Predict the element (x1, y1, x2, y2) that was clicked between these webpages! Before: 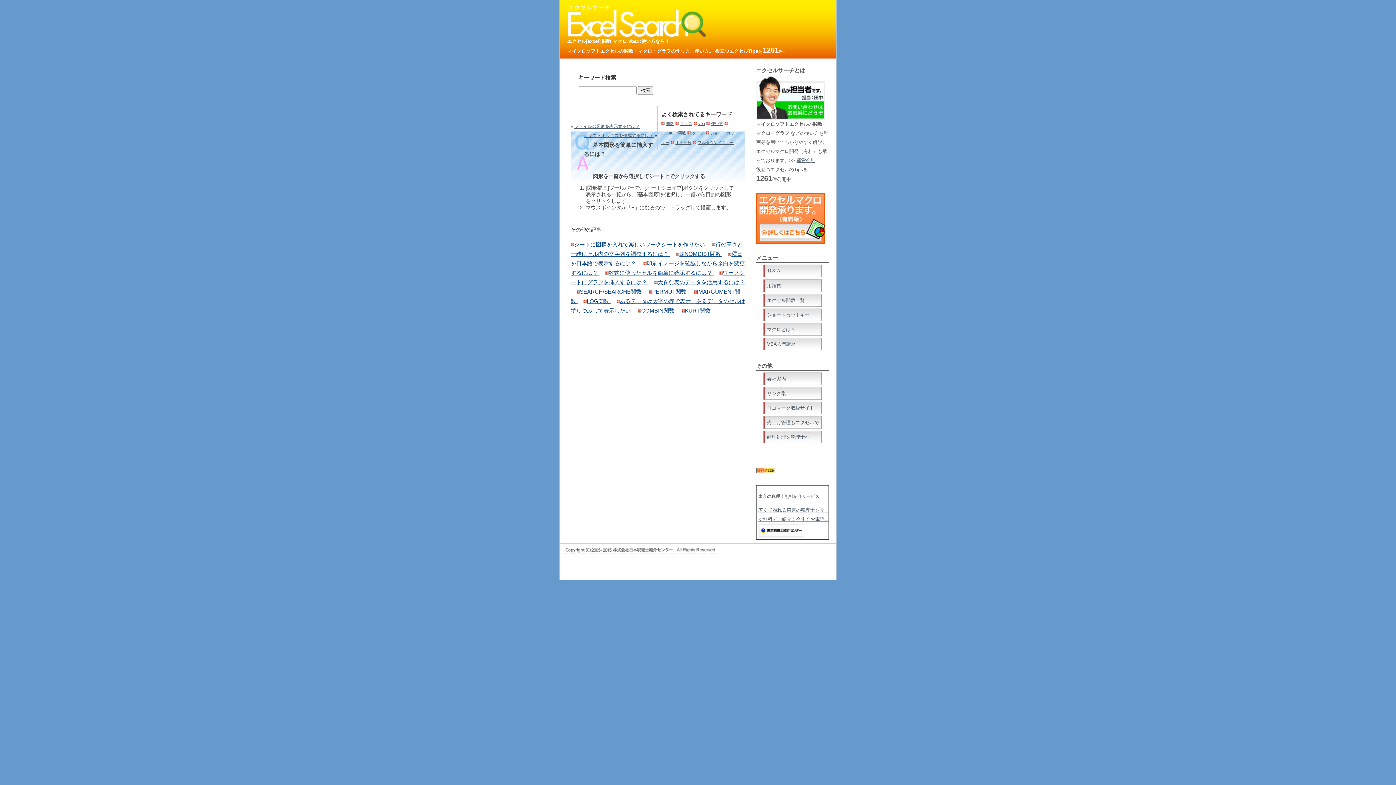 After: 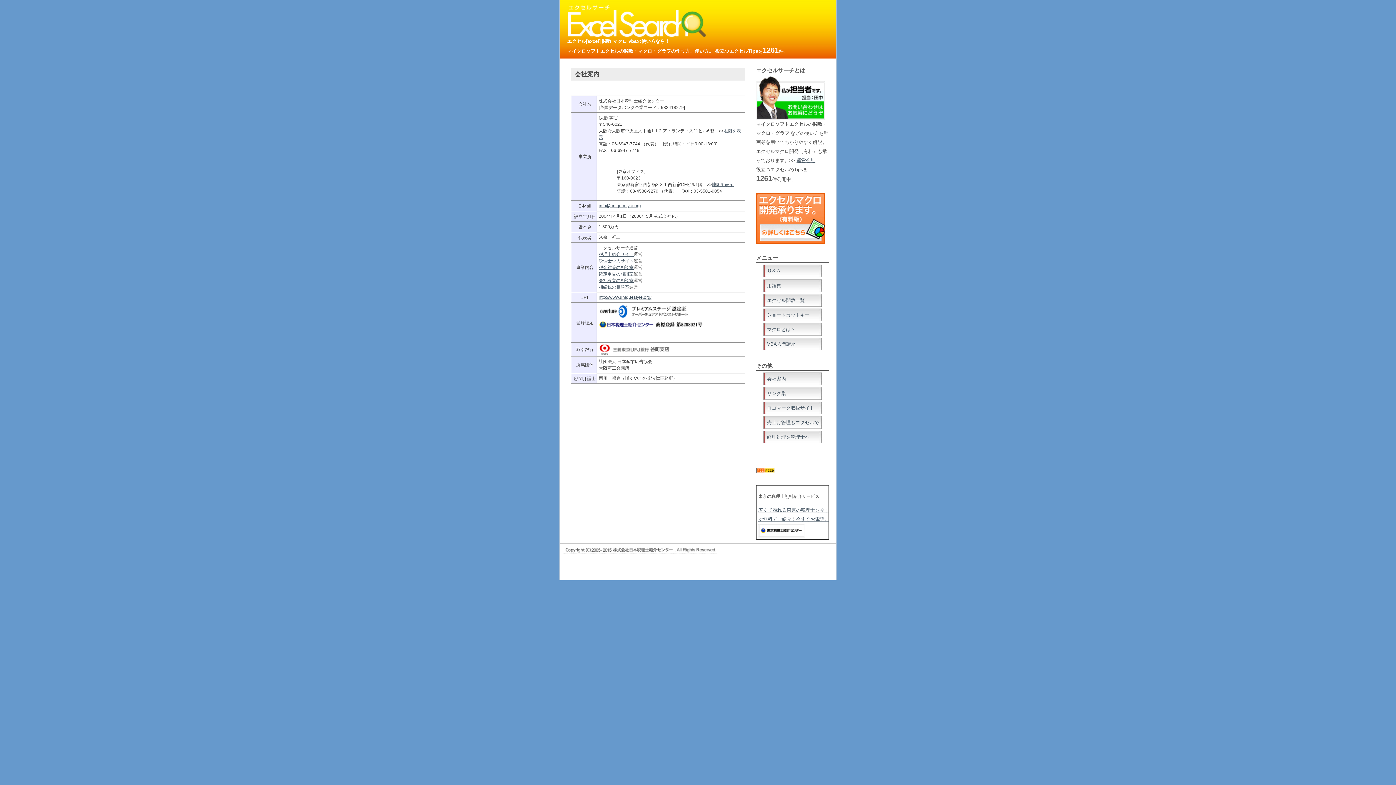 Action: label: 運営会社 bbox: (796, 157, 815, 163)